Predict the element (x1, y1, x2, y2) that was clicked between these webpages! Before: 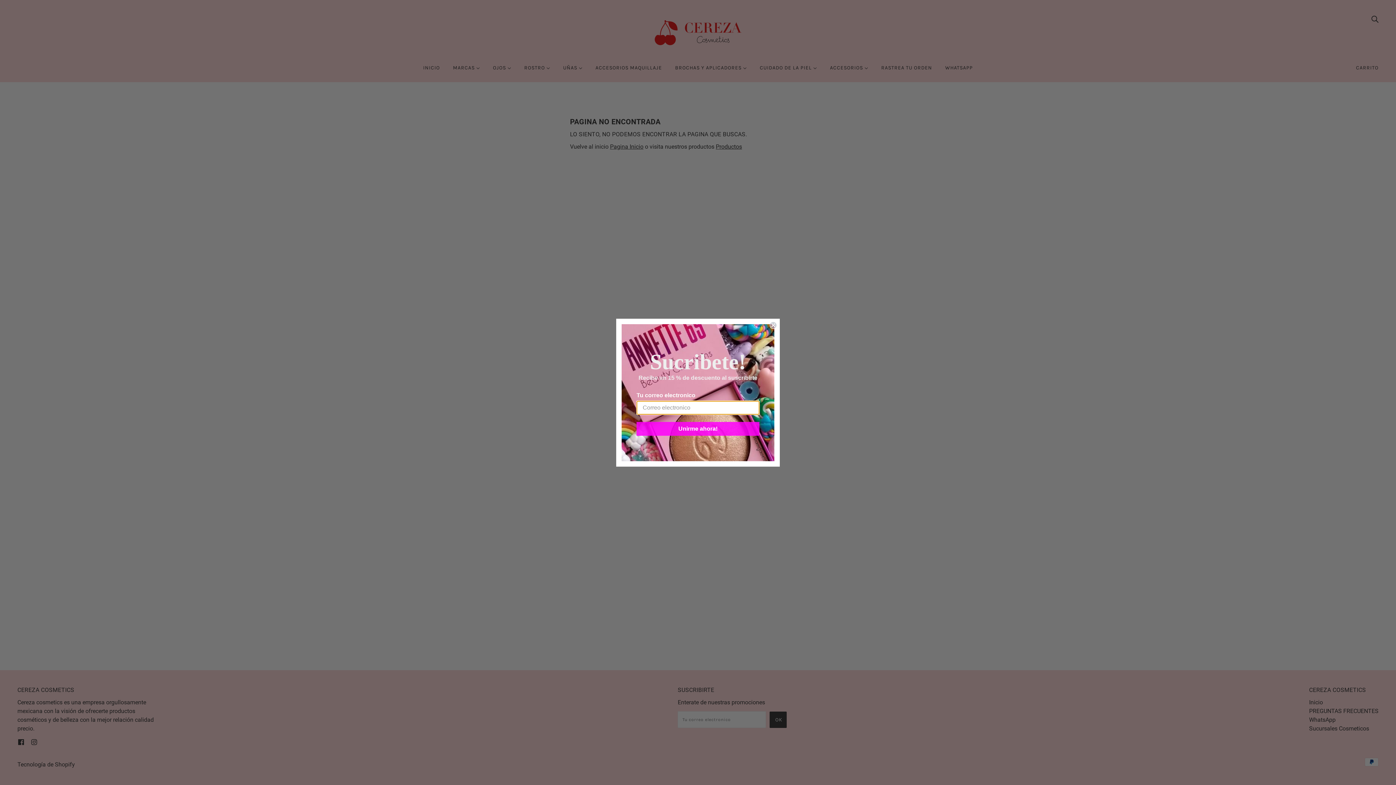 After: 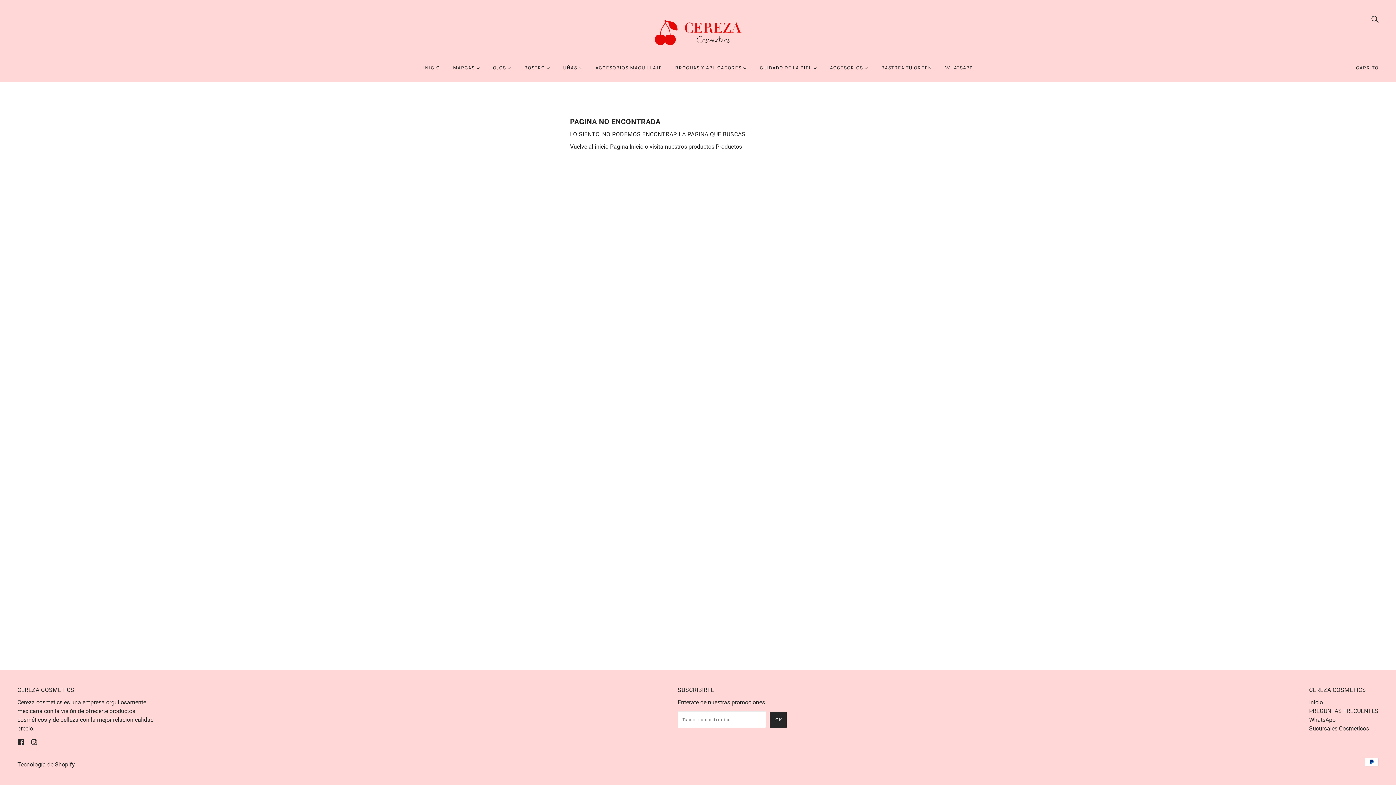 Action: bbox: (769, 321, 777, 328) label: Close dialog